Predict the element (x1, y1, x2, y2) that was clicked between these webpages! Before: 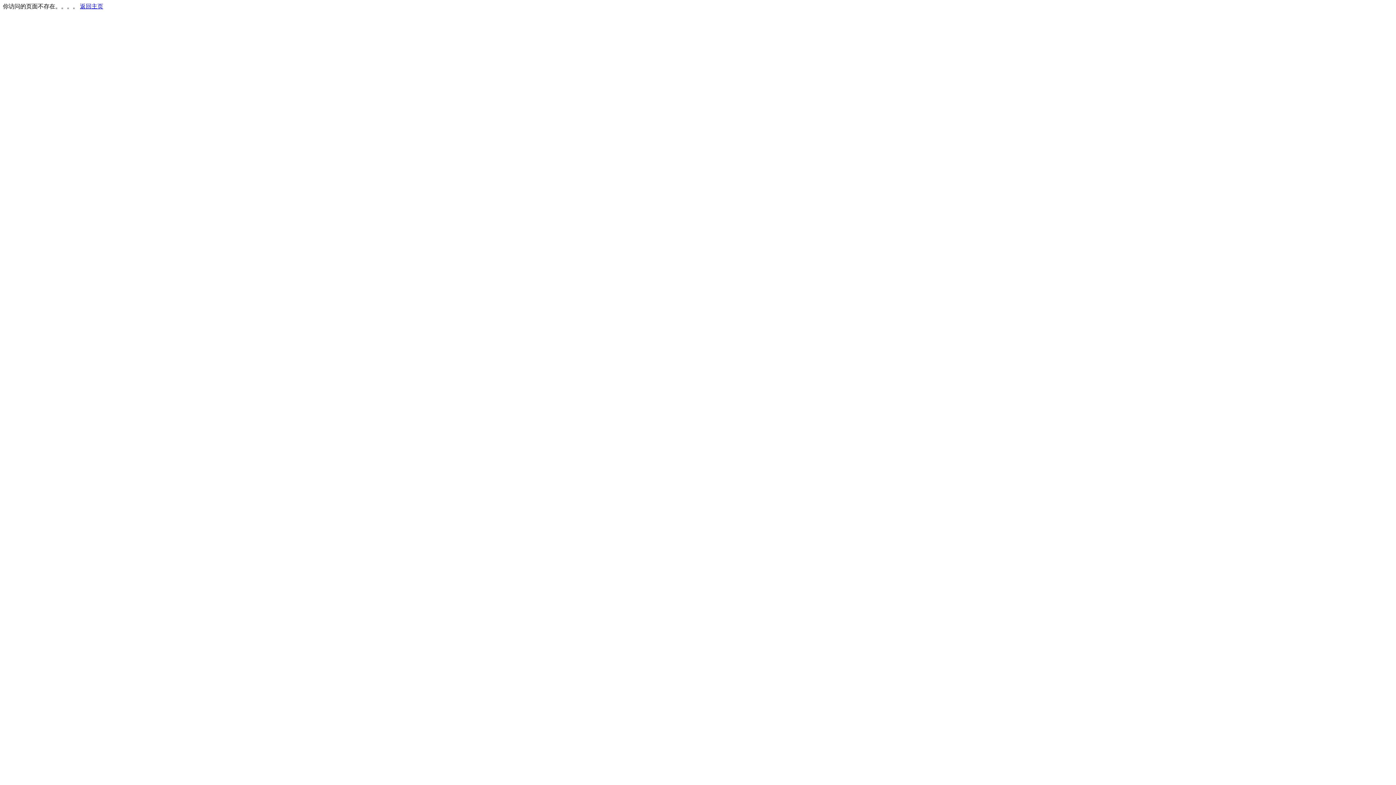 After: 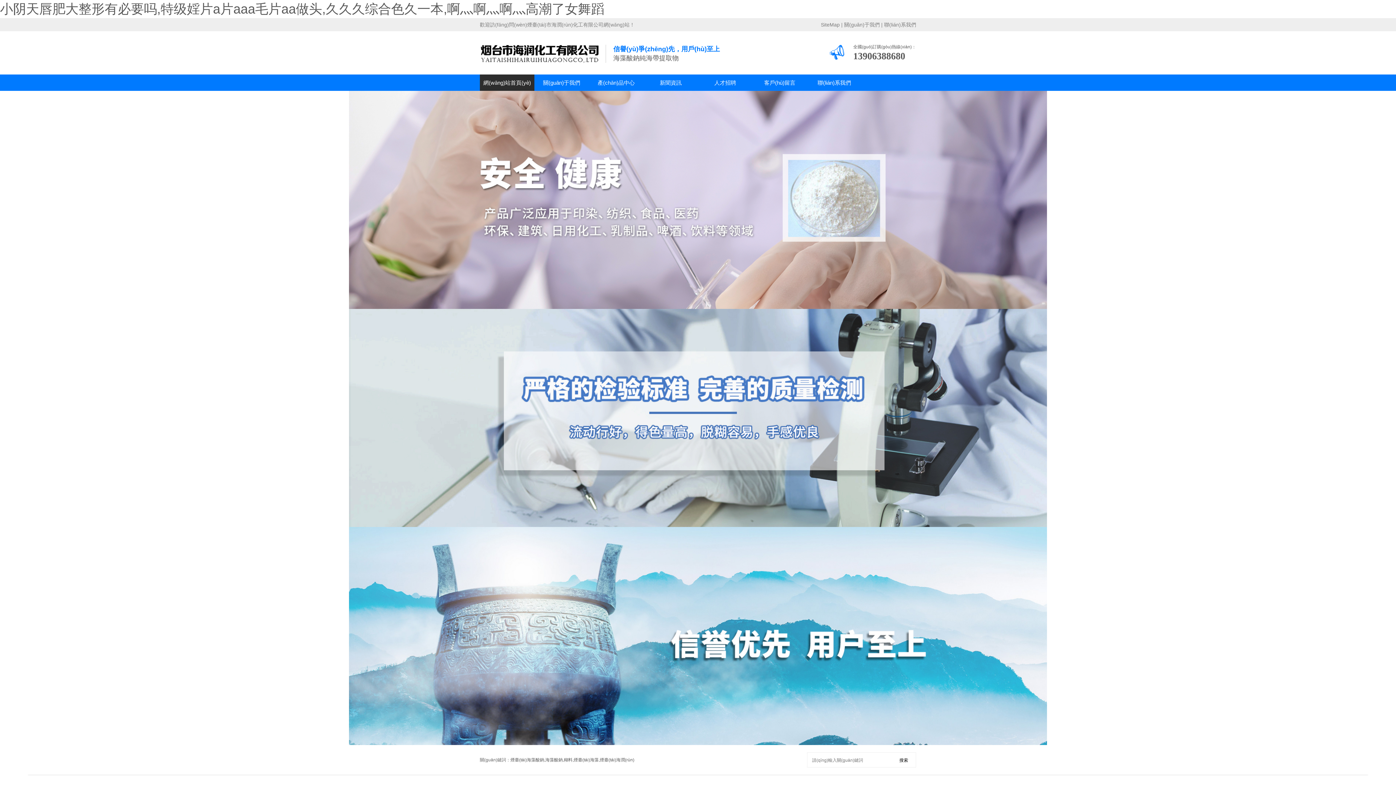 Action: label: 返回主页 bbox: (80, 3, 103, 9)